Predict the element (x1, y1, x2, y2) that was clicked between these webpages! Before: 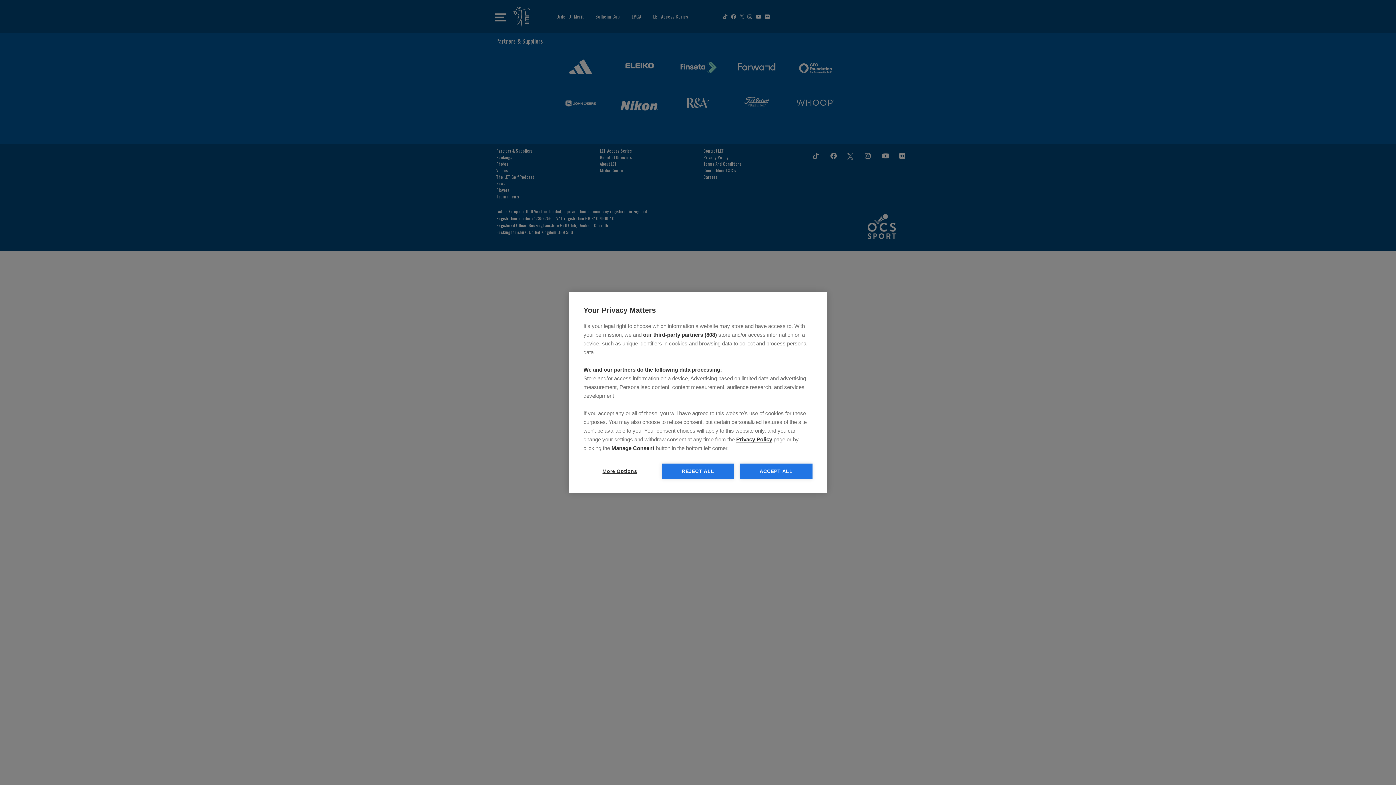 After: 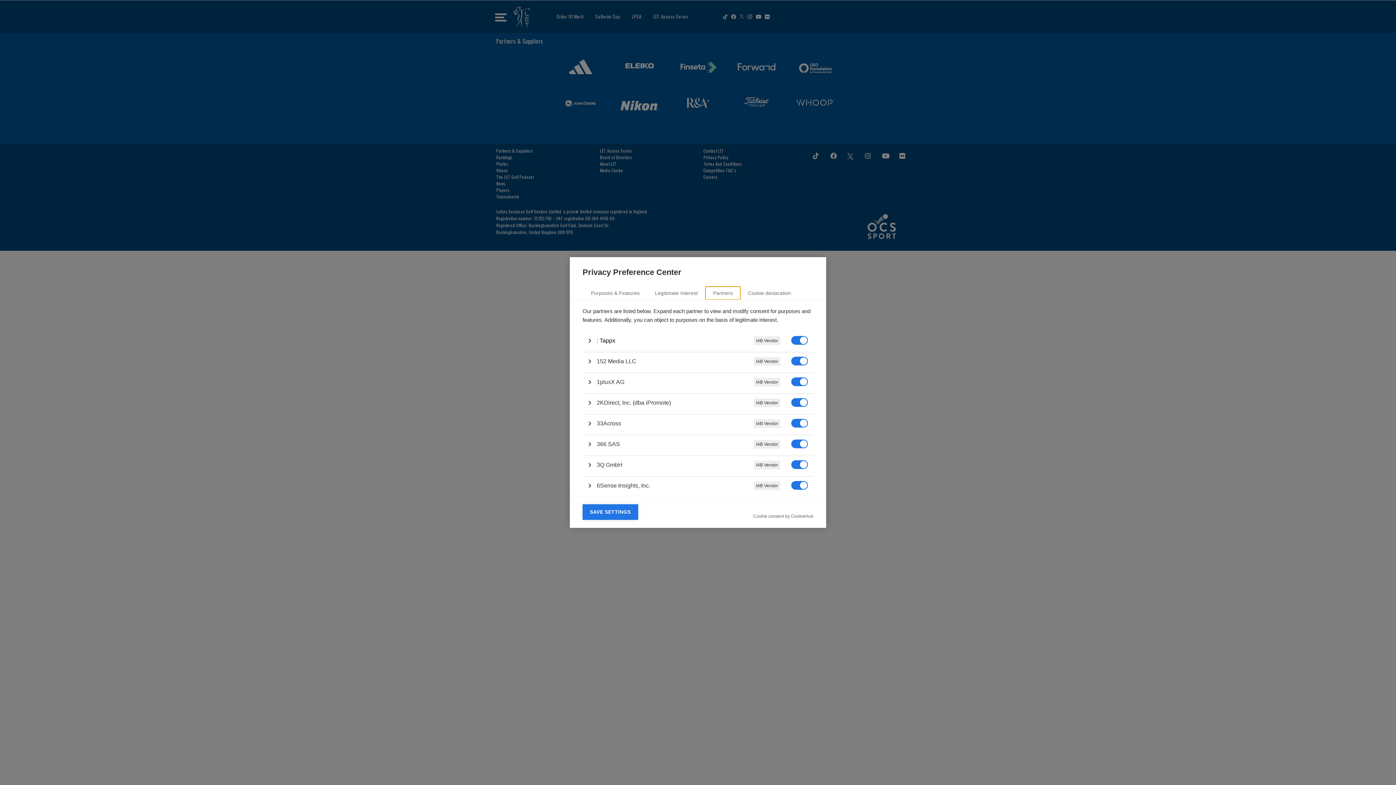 Action: bbox: (643, 331, 717, 338) label: our third-party partners (808)